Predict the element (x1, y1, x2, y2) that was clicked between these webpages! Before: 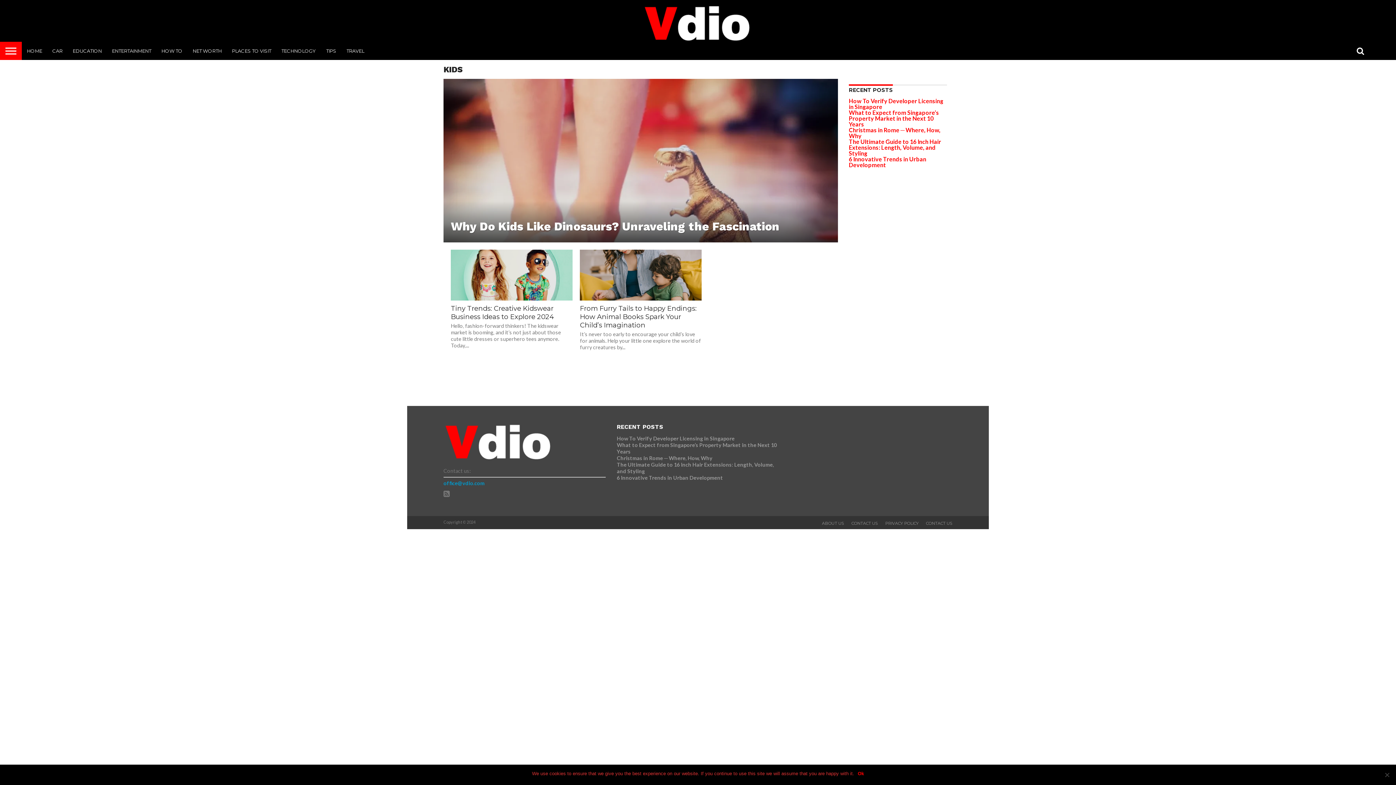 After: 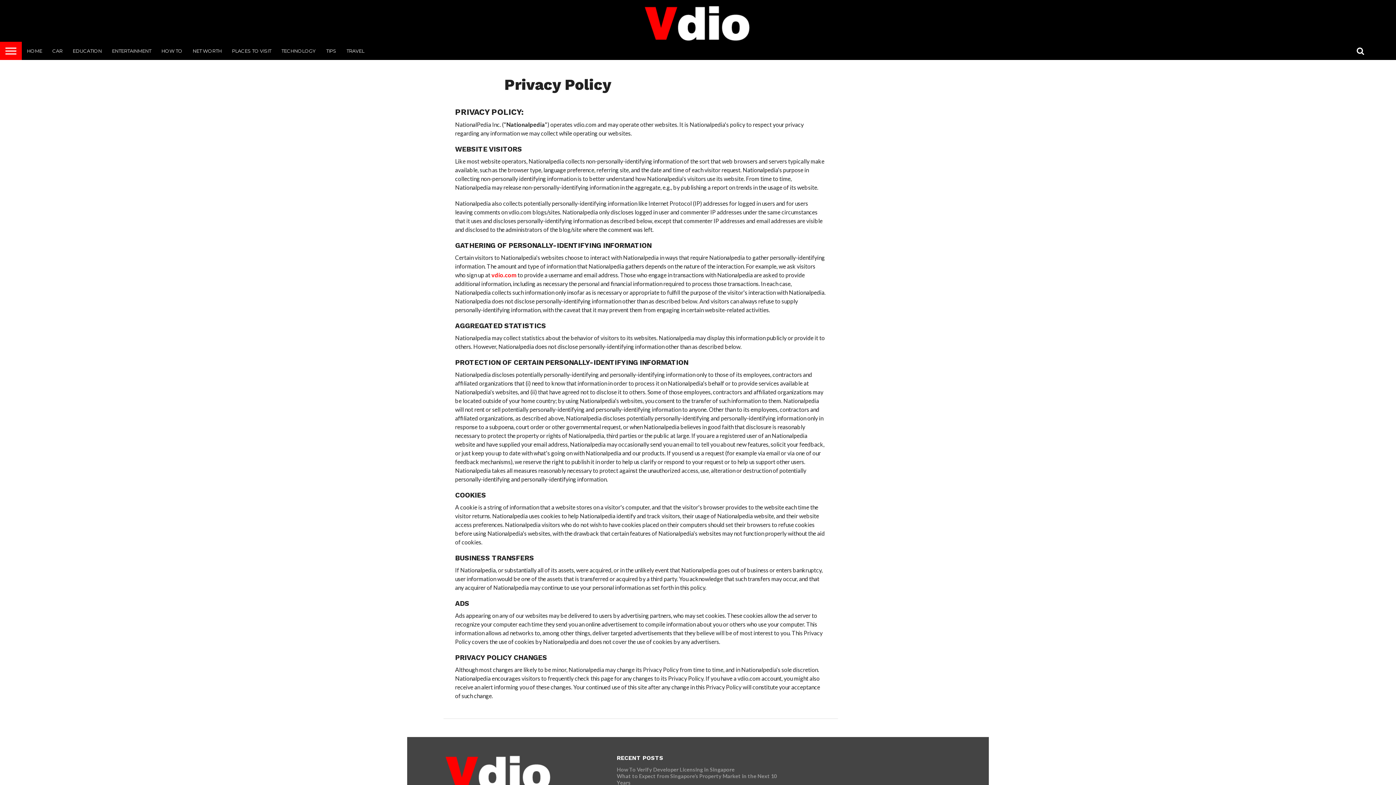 Action: label: PRIVACY POLICY bbox: (885, 521, 918, 526)